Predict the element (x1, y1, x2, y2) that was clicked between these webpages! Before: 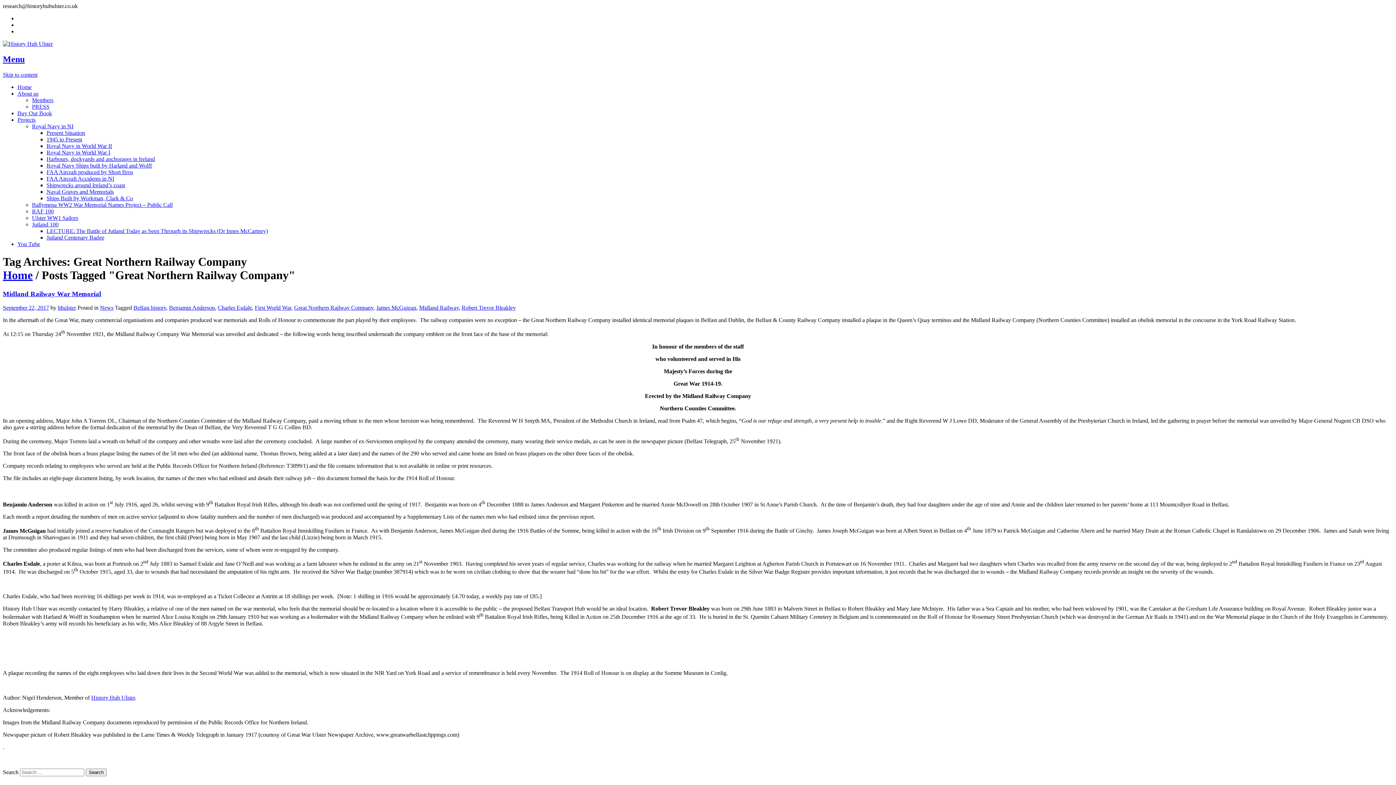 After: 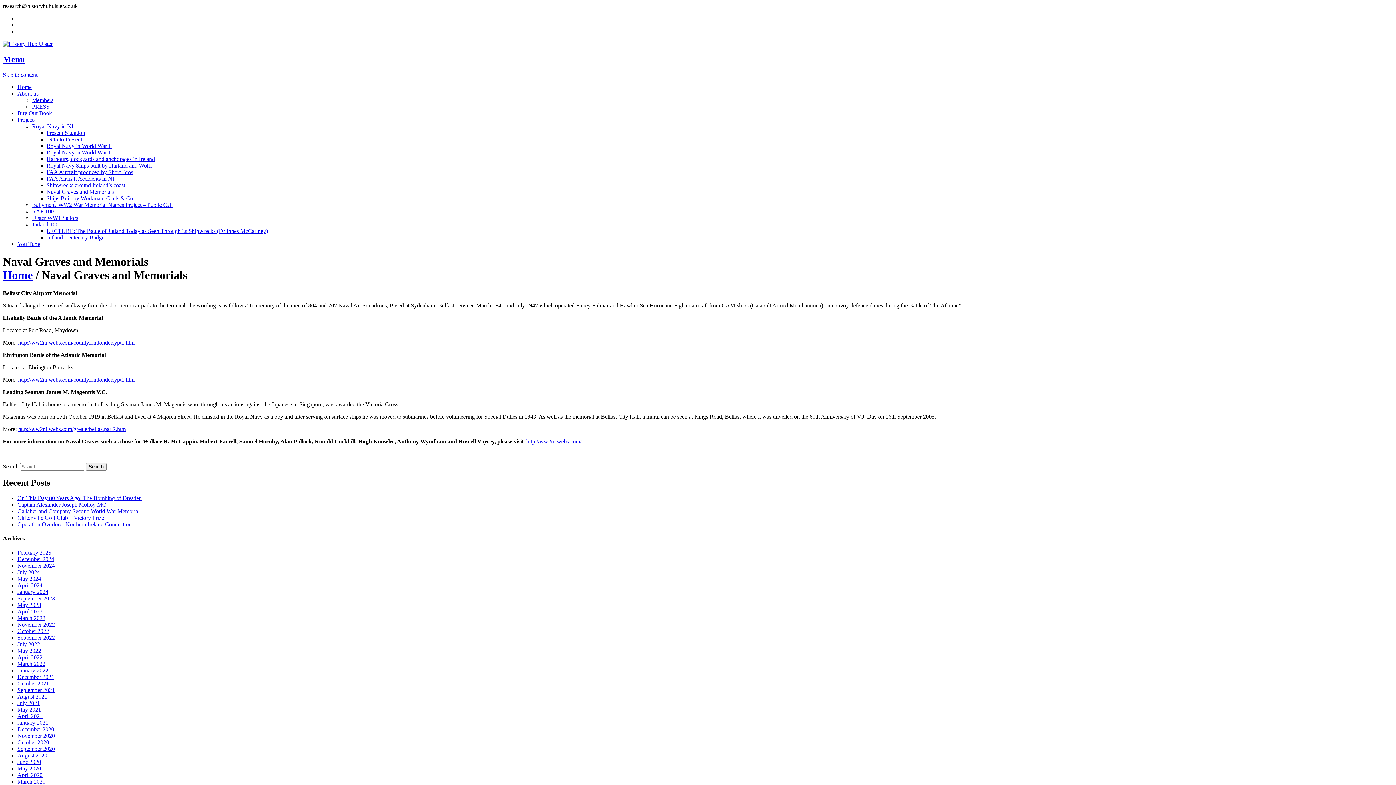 Action: label: Naval Graves and Memorials bbox: (46, 188, 113, 194)